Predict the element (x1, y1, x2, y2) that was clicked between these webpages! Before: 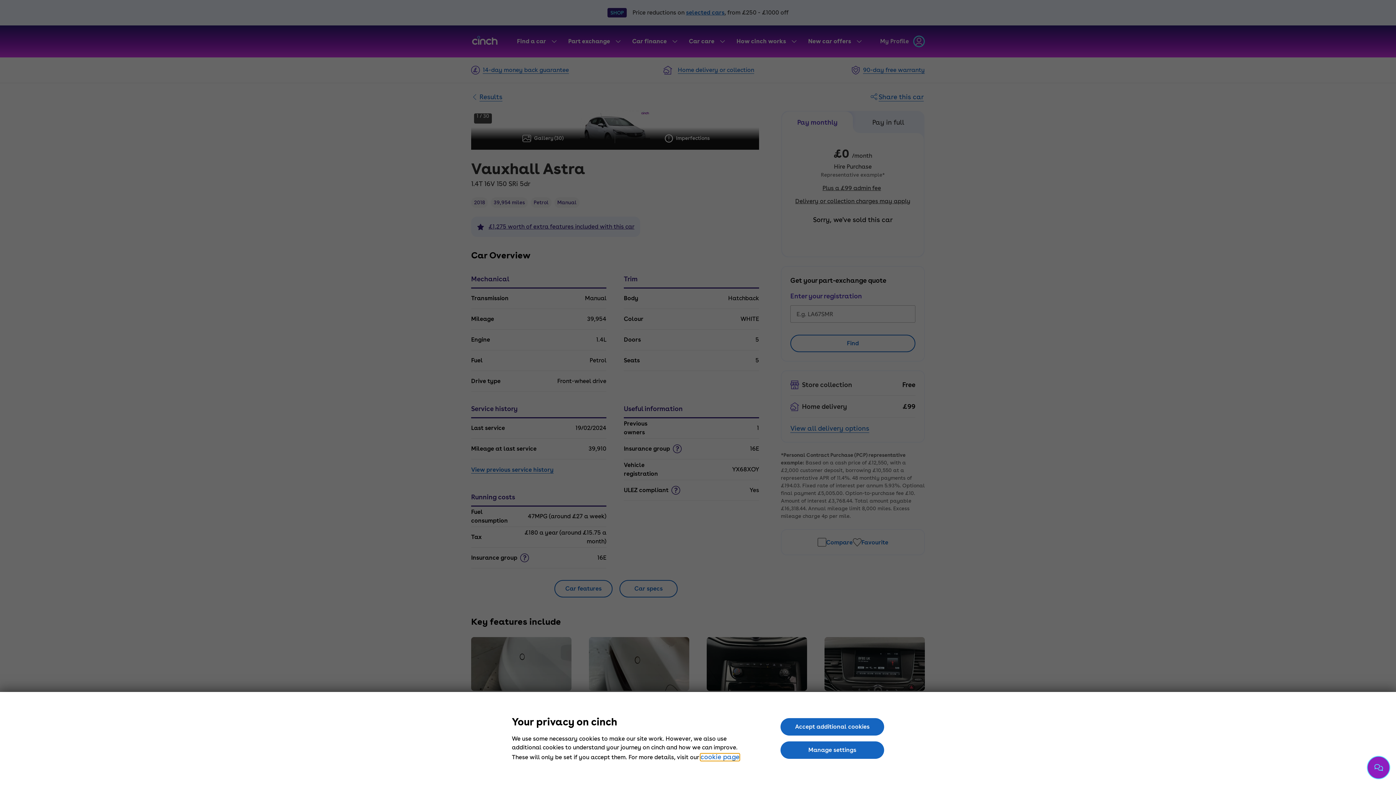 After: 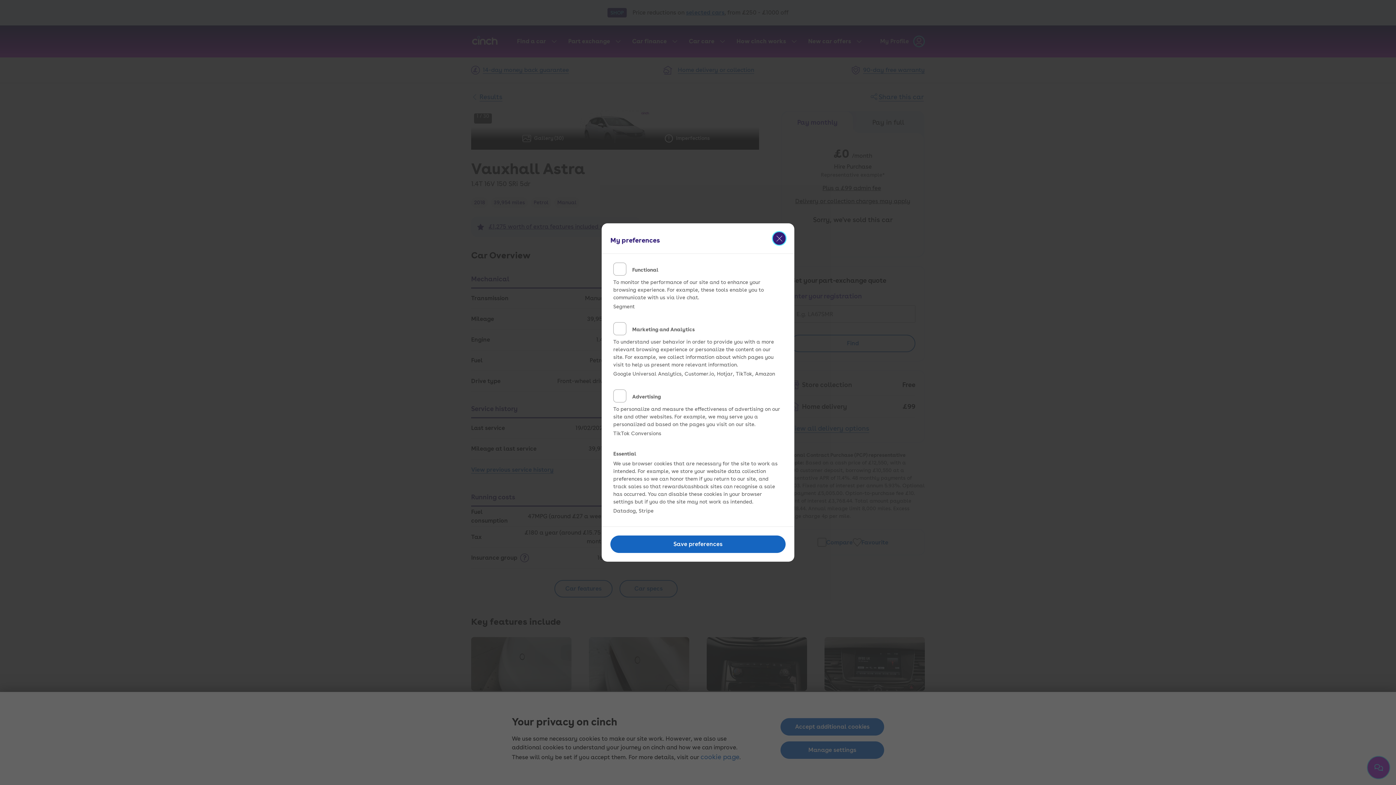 Action: bbox: (780, 741, 884, 759) label: Manage settings